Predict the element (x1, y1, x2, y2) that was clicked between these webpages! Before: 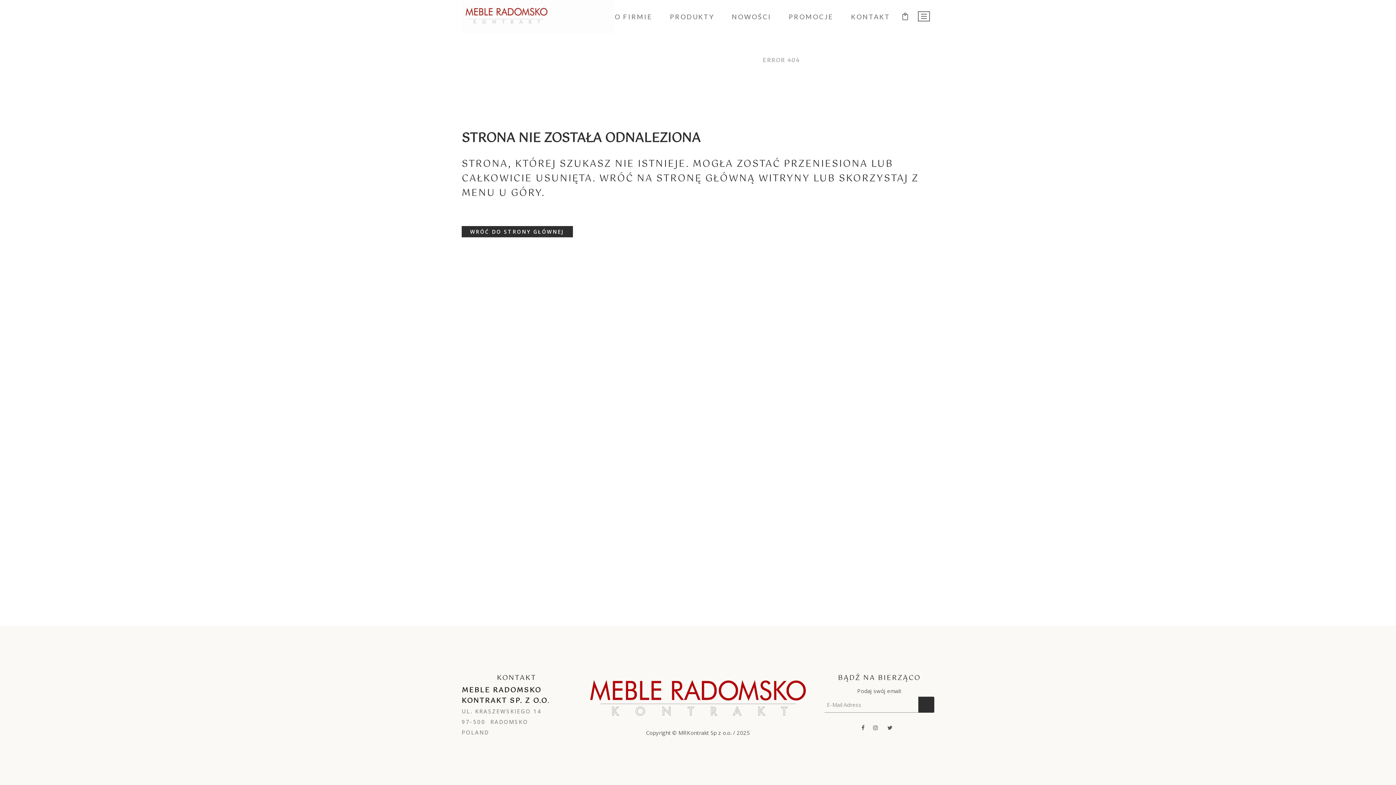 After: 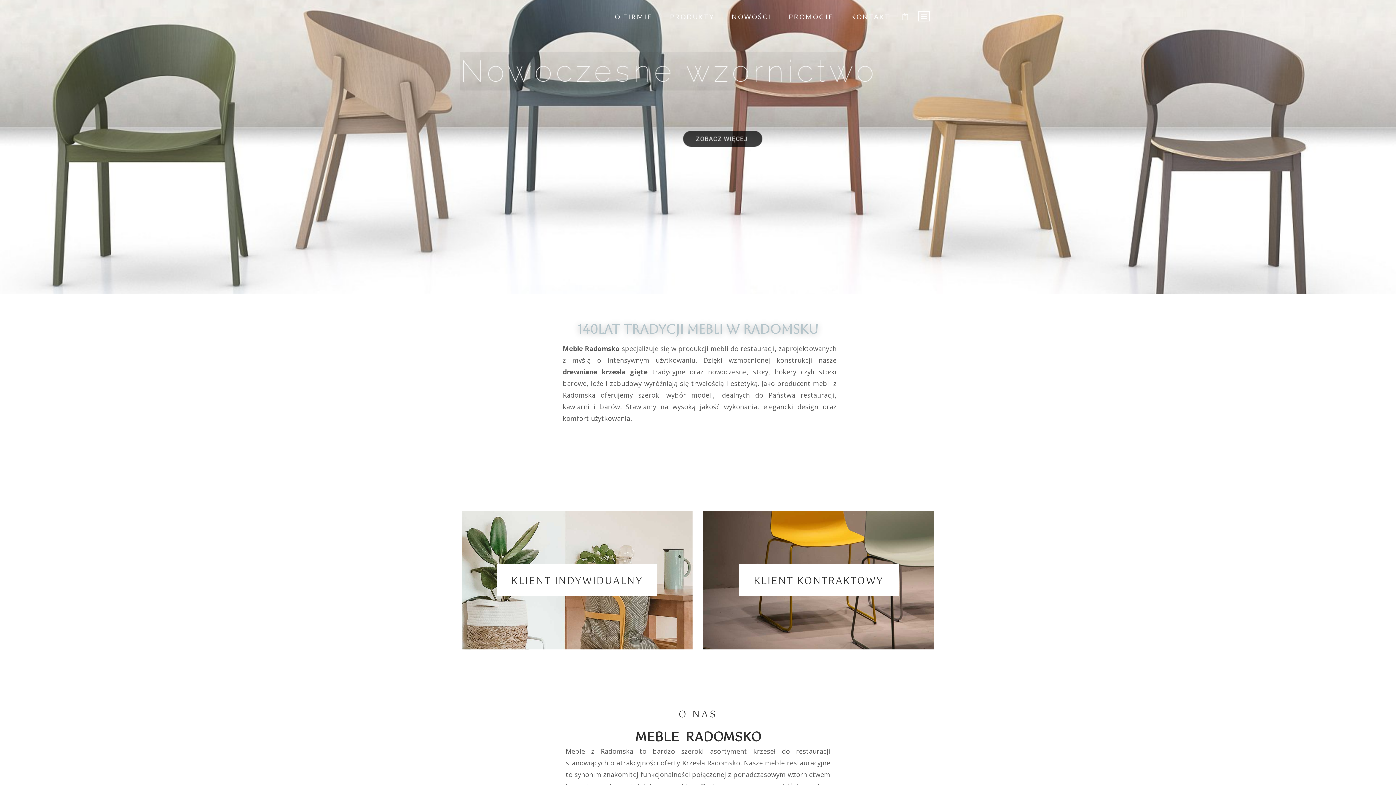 Action: bbox: (596, 56, 755, 65) label: MEBLE RADOMSKO - KRZESŁA RESTAURACYJNE